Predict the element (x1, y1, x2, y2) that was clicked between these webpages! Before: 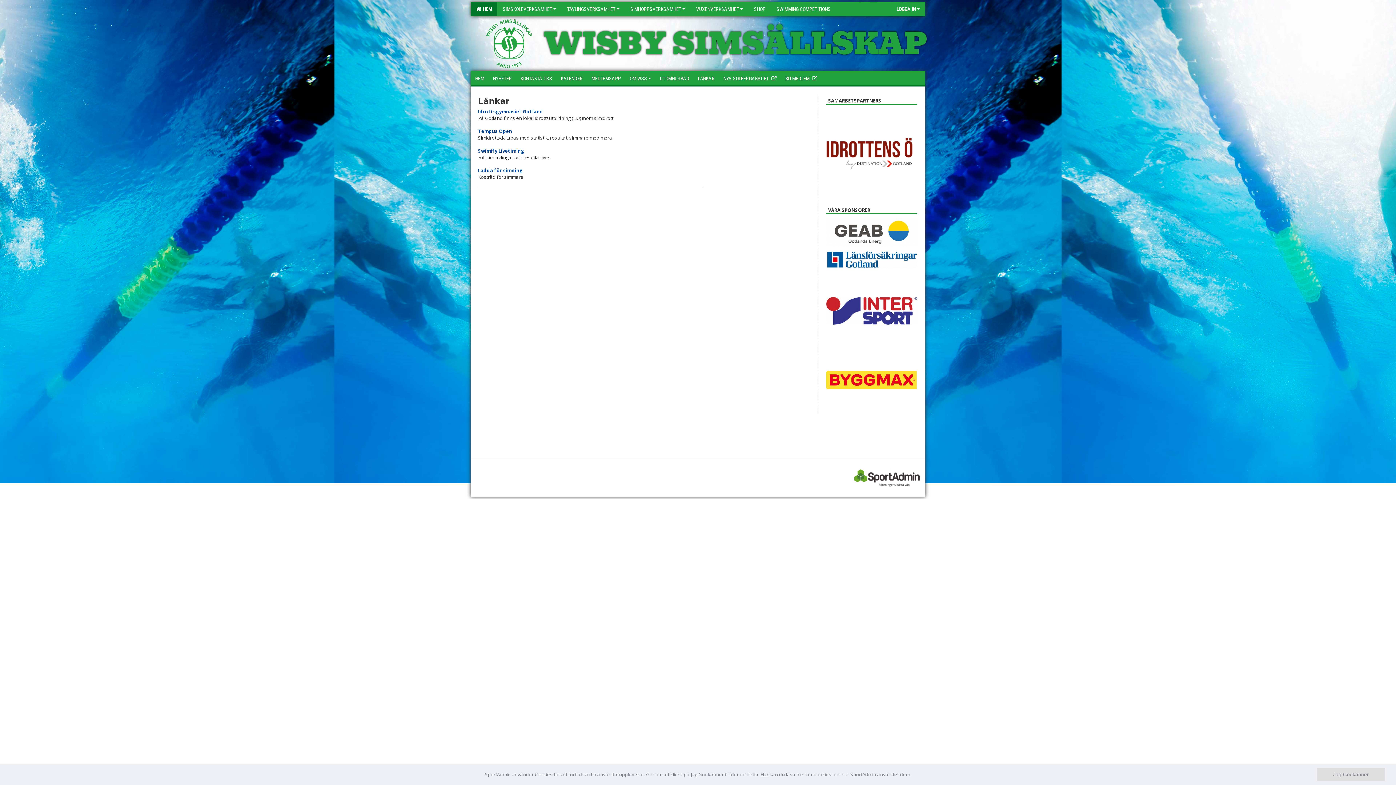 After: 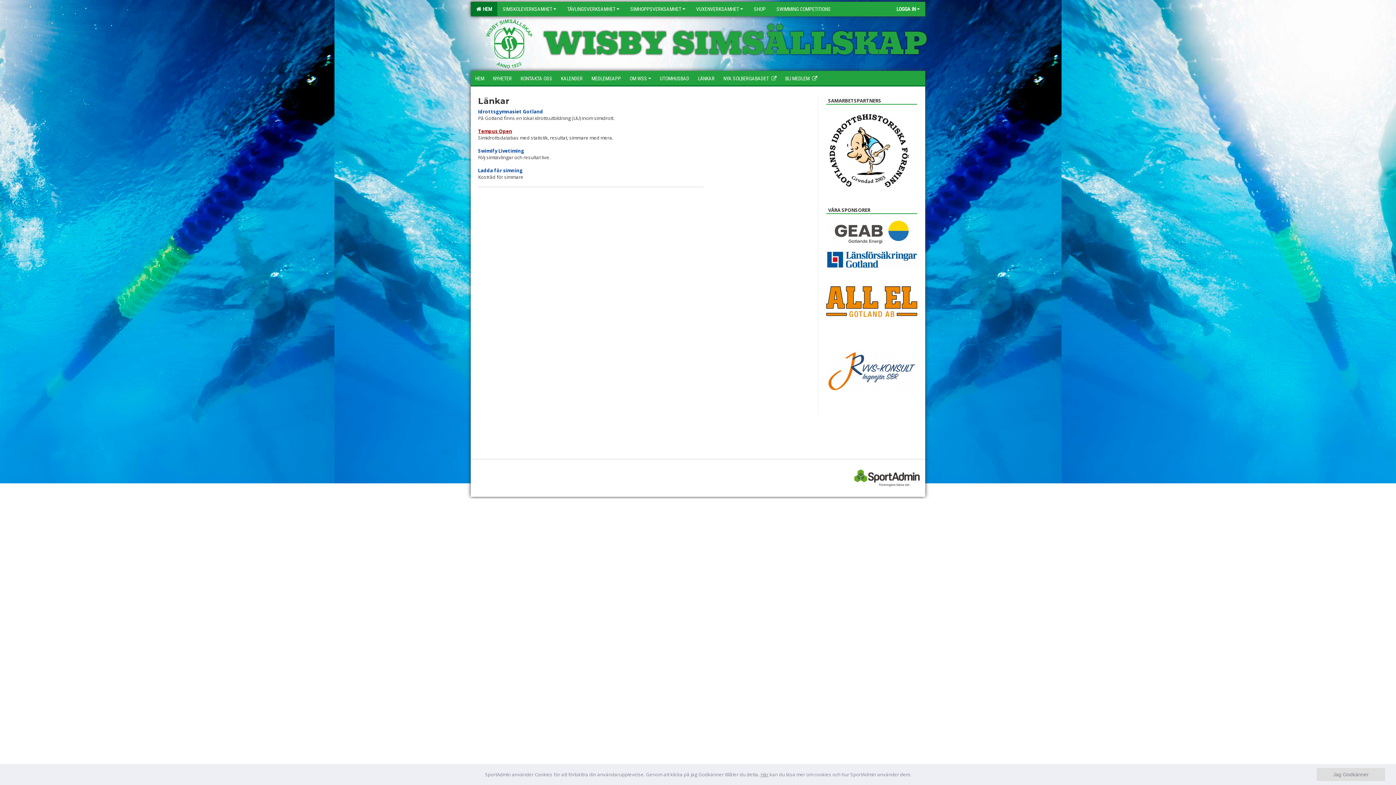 Action: label: Tempus Open bbox: (478, 128, 512, 134)